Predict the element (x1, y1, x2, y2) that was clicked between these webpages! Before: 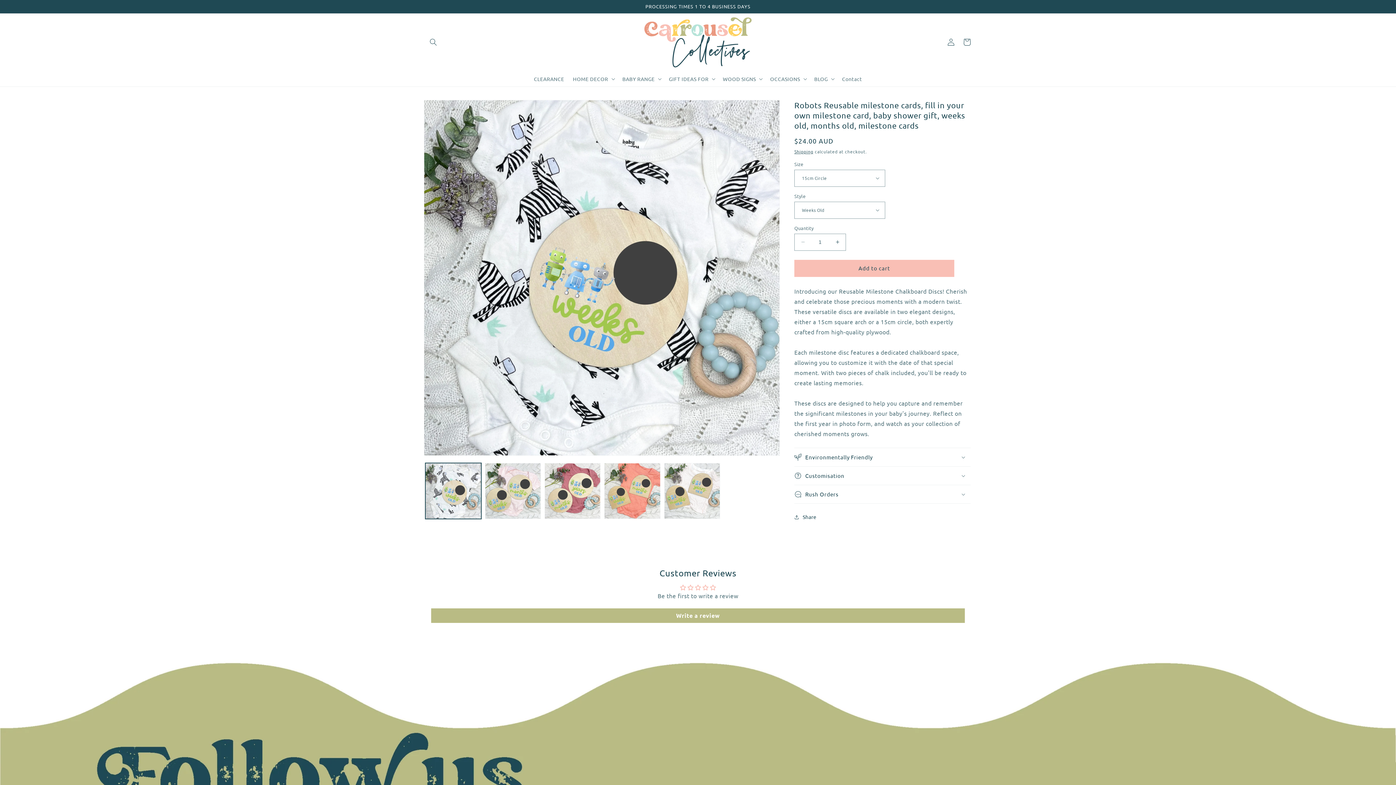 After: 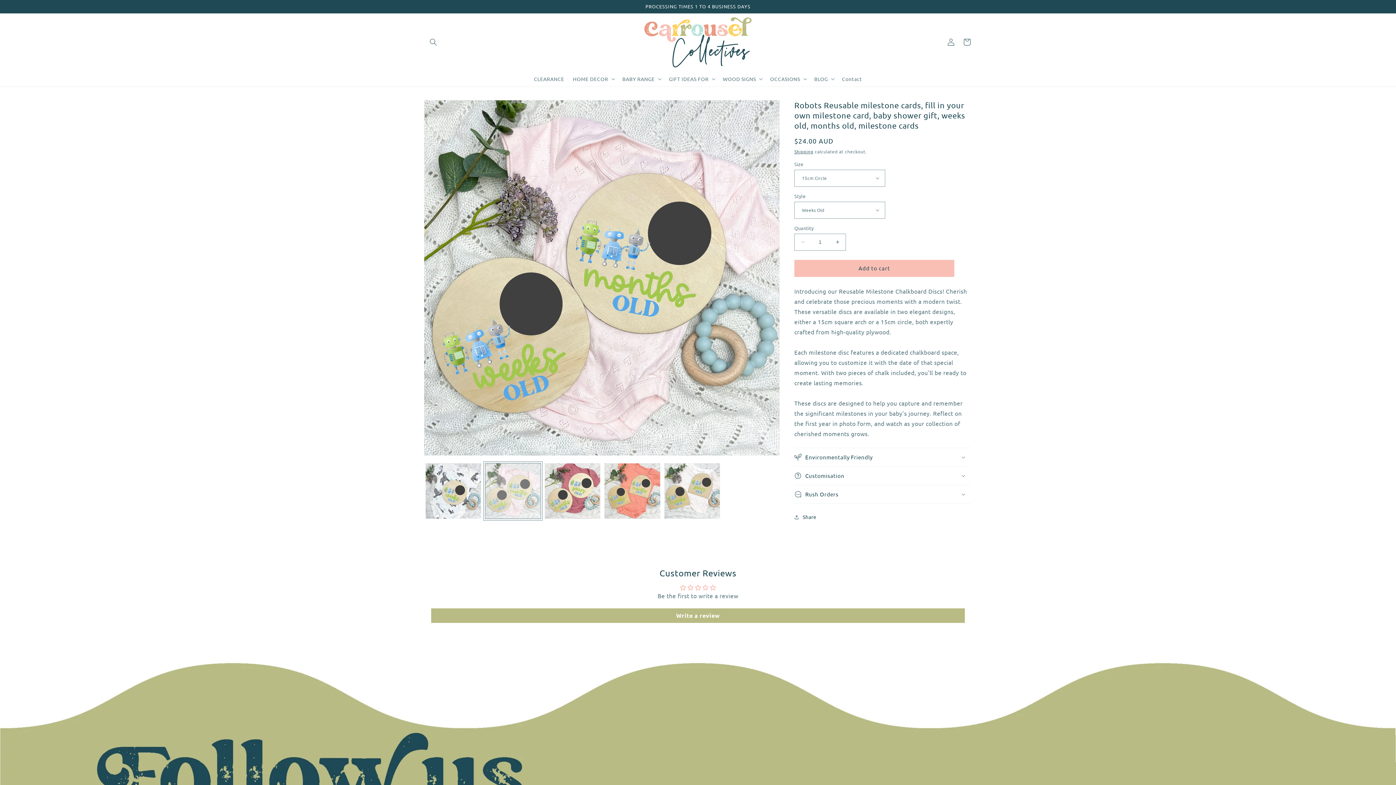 Action: bbox: (485, 463, 541, 519) label: Load image 2 in gallery view